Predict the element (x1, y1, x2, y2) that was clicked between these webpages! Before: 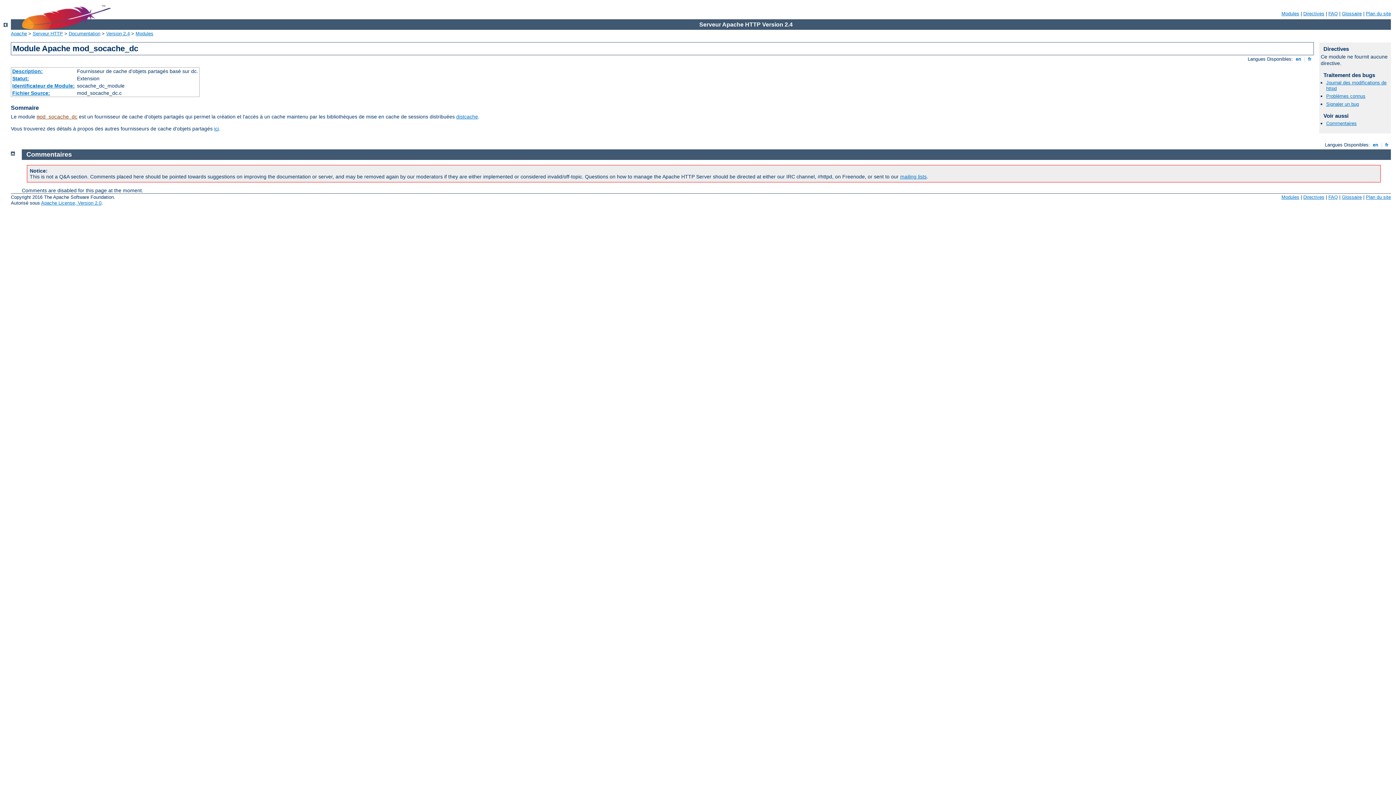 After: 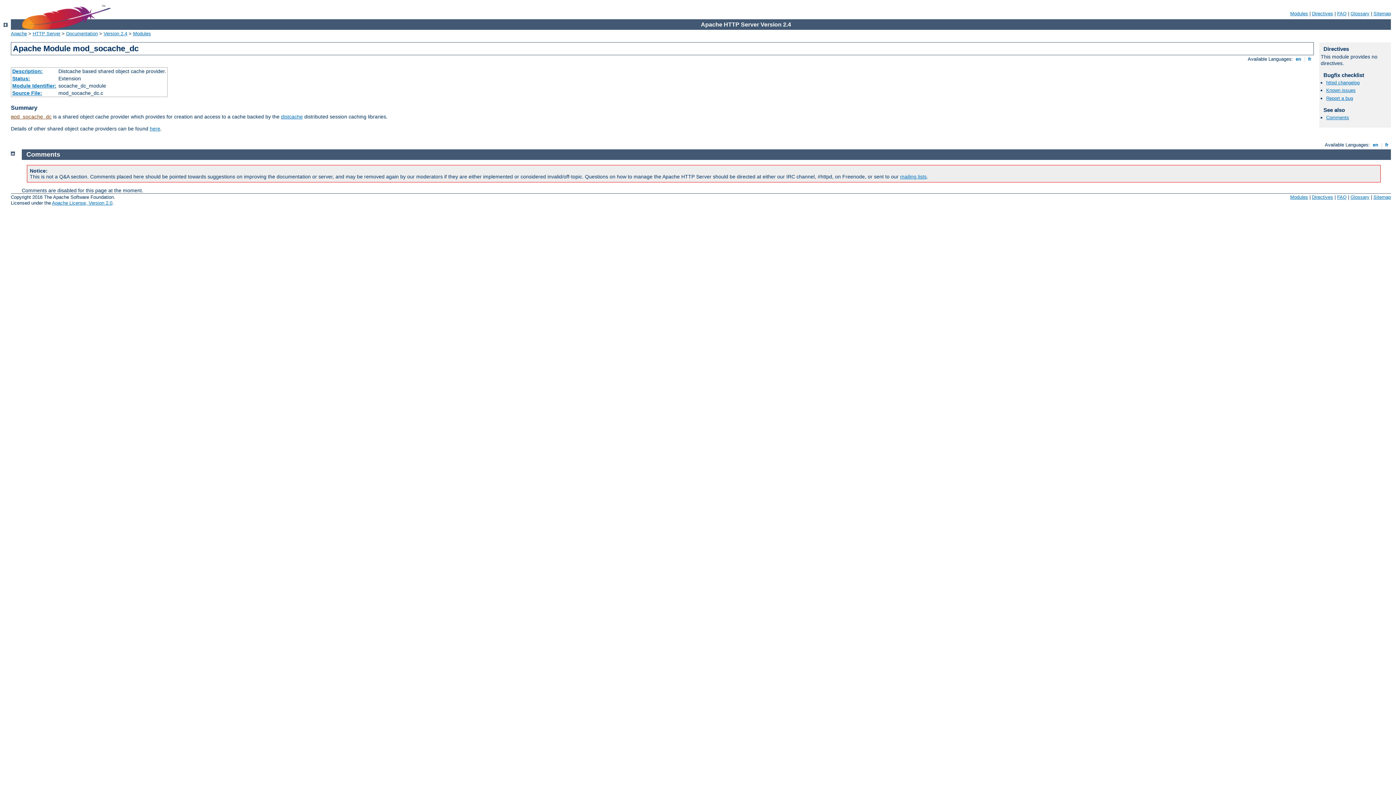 Action: bbox: (1371, 142, 1380, 147) label:  en 